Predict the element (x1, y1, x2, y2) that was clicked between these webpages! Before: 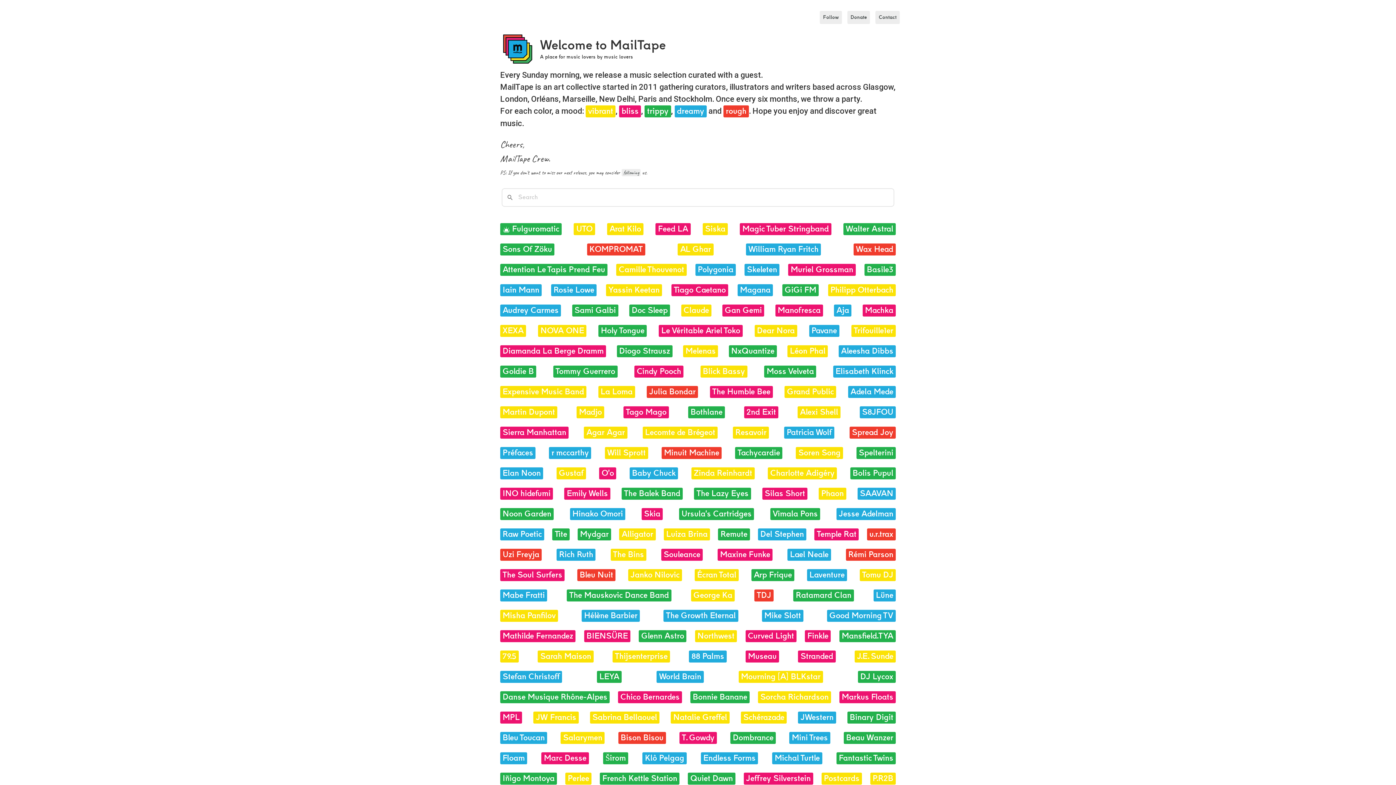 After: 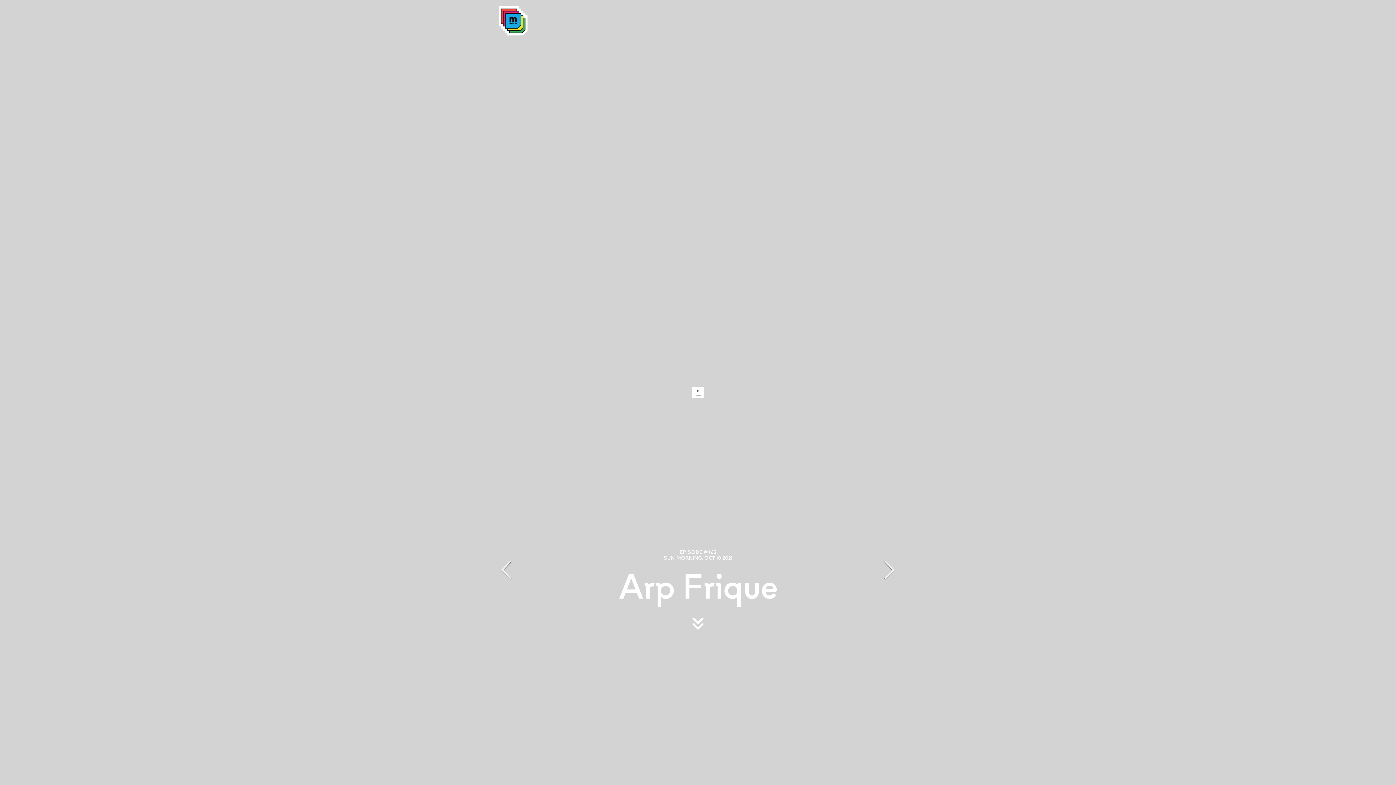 Action: bbox: (751, 550, 794, 562) label: Arp Frique